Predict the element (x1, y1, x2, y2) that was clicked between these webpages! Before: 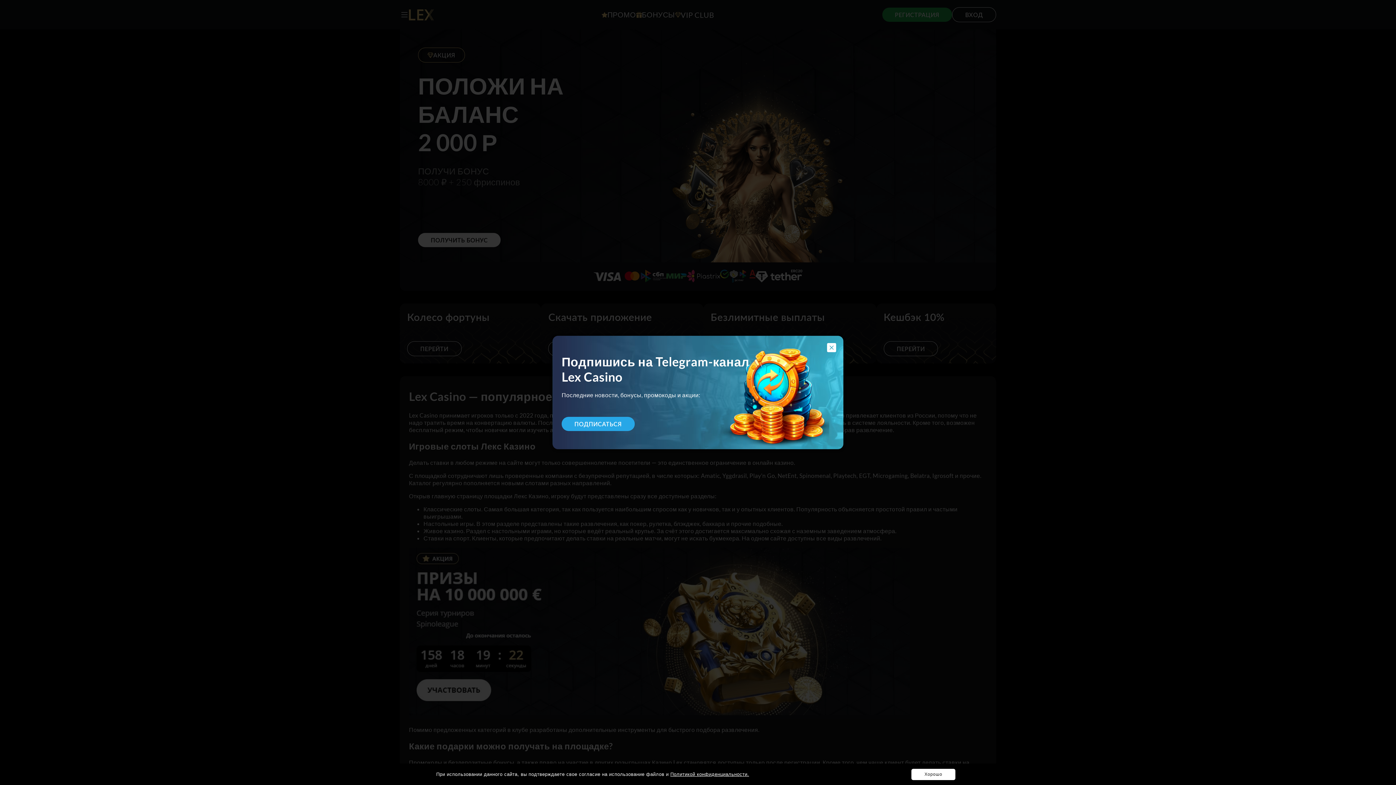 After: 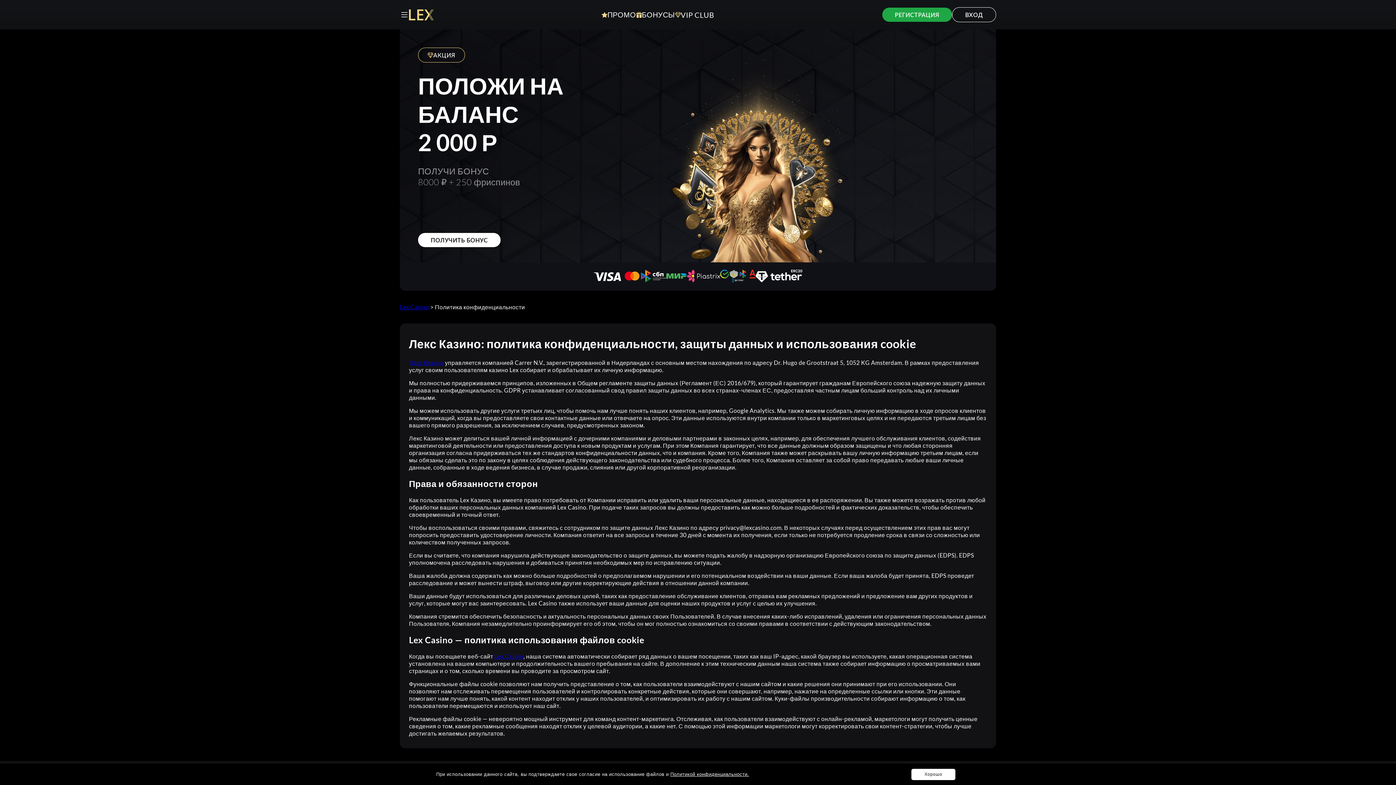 Action: bbox: (670, 772, 749, 777) label: Политикой конфиденциальности.